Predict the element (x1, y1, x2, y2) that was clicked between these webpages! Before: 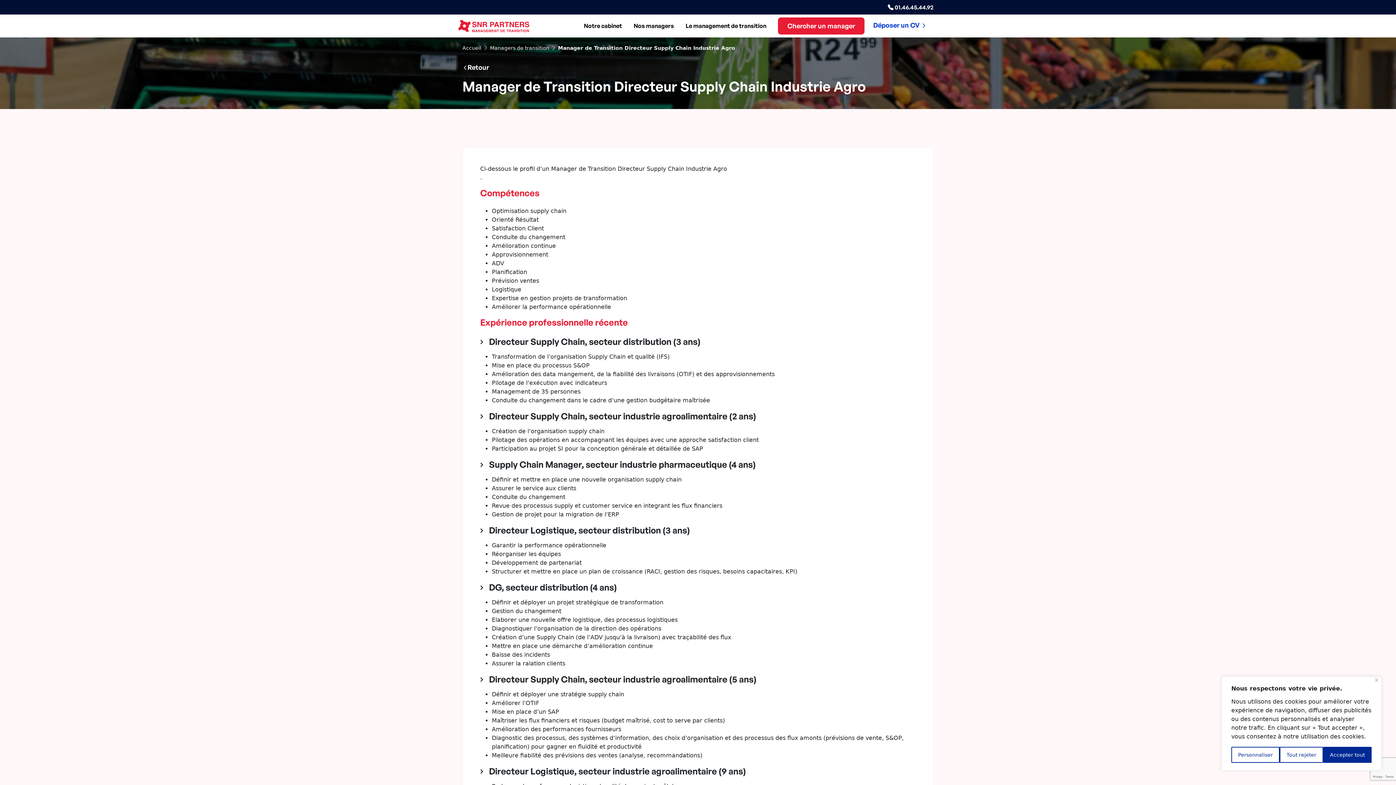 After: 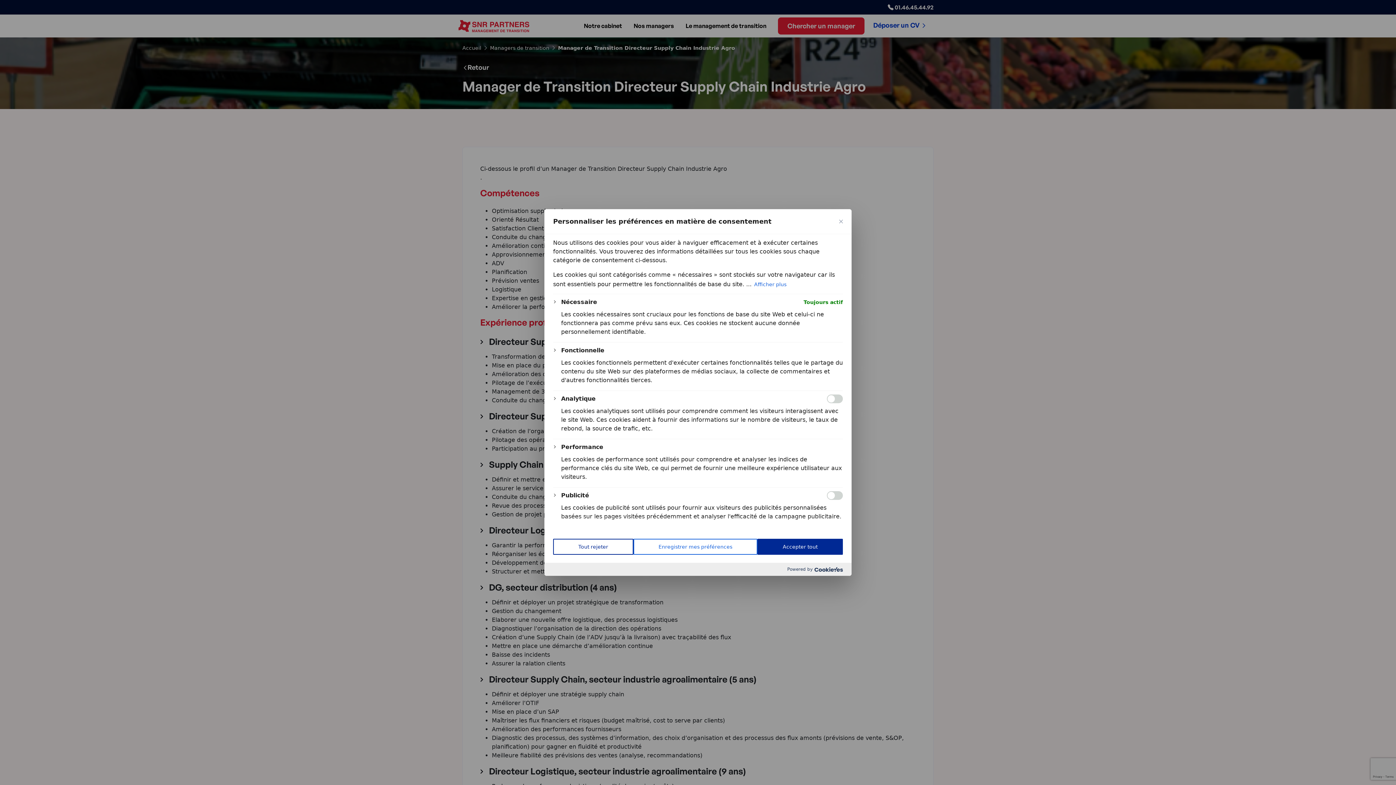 Action: bbox: (1231, 747, 1280, 763) label: Personnaliser